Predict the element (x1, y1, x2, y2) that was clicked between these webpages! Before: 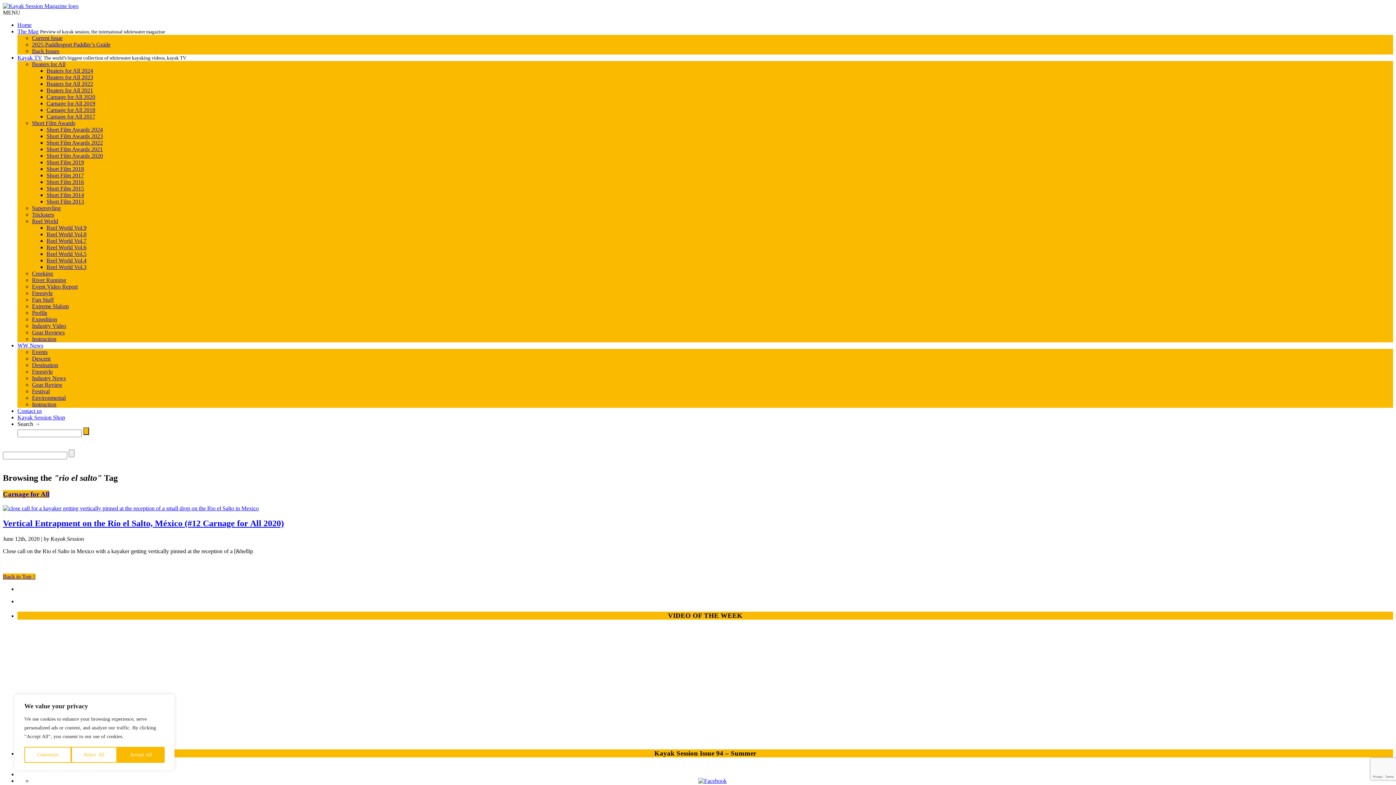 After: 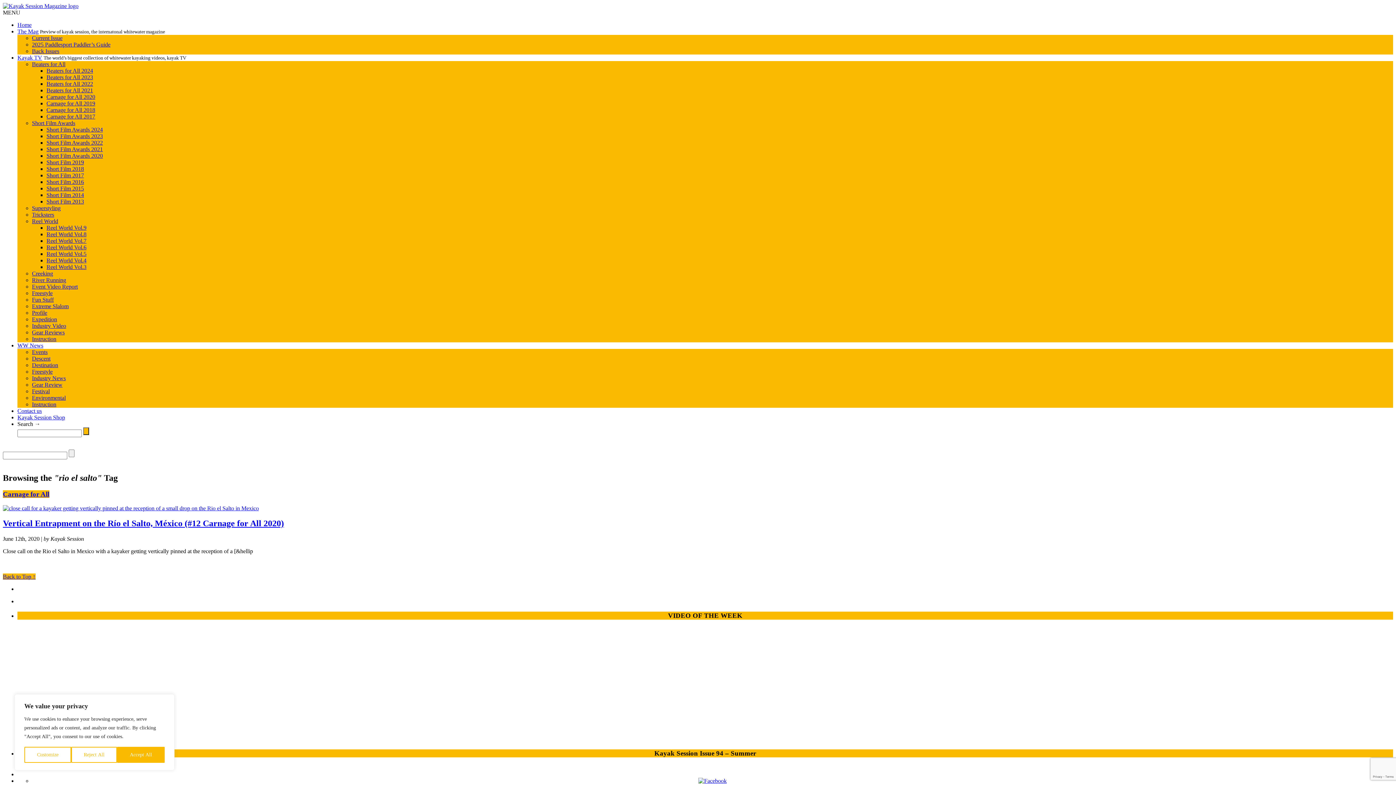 Action: label: Kayak TV bbox: (17, 54, 42, 60)